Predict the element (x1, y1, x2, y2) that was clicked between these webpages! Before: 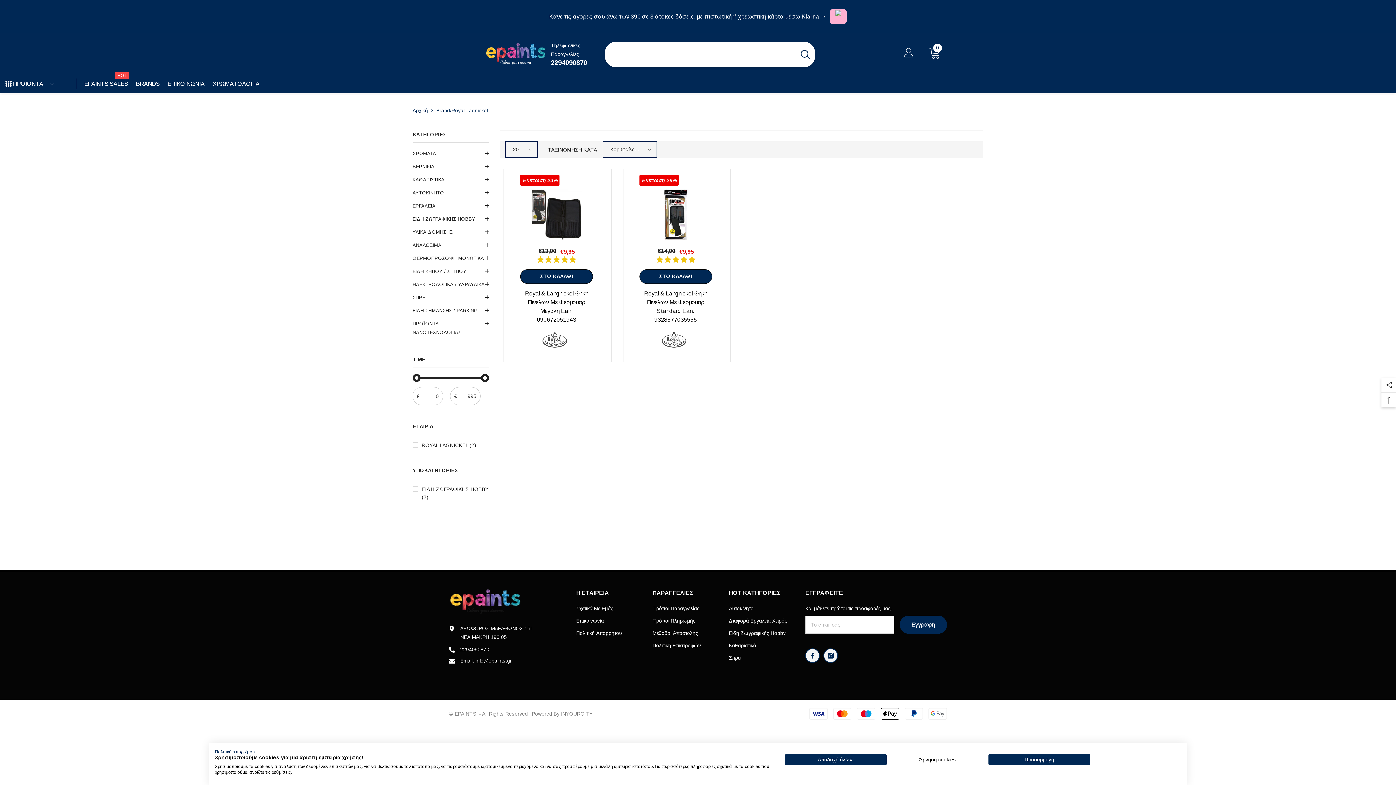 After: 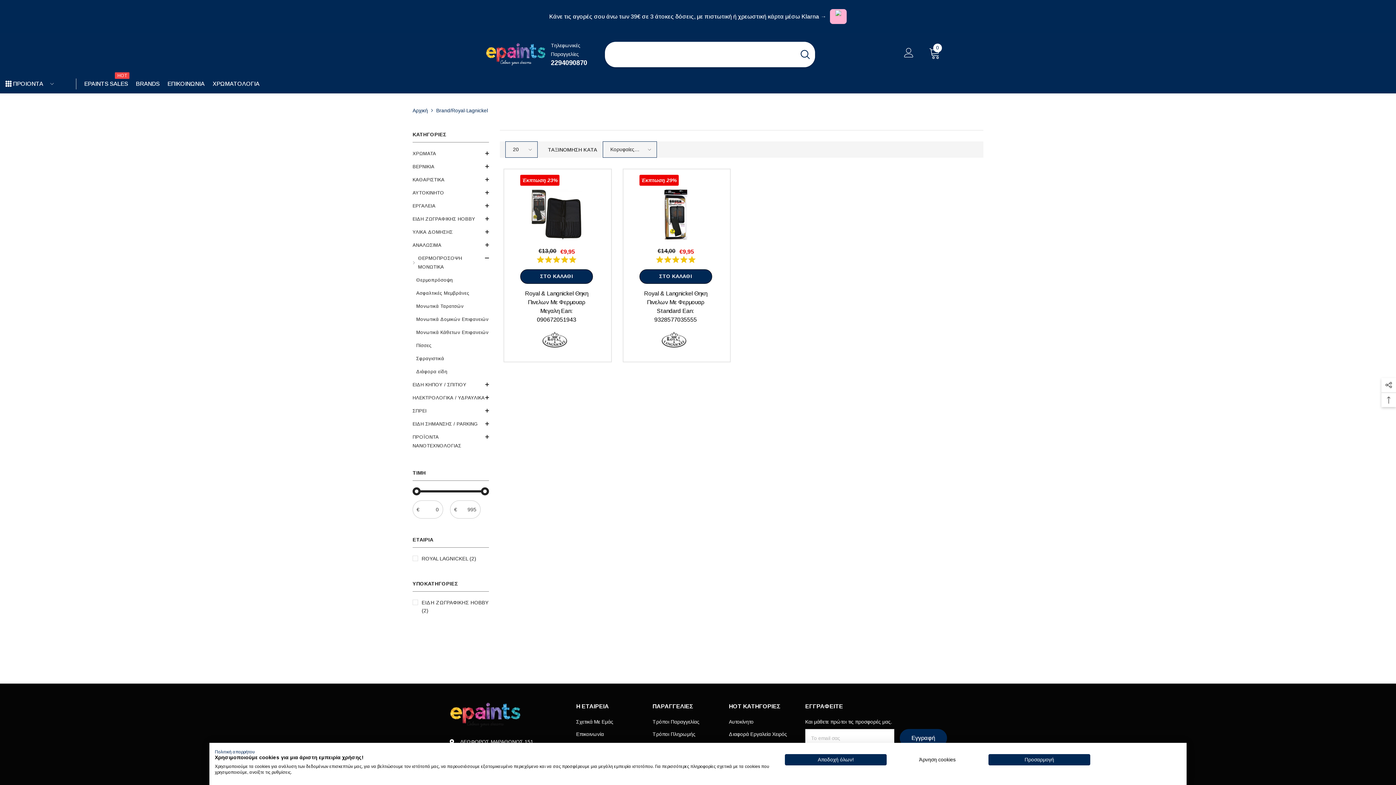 Action: label: Translation missing: el.accessibility.dropdown bbox: (412, 252, 489, 264)